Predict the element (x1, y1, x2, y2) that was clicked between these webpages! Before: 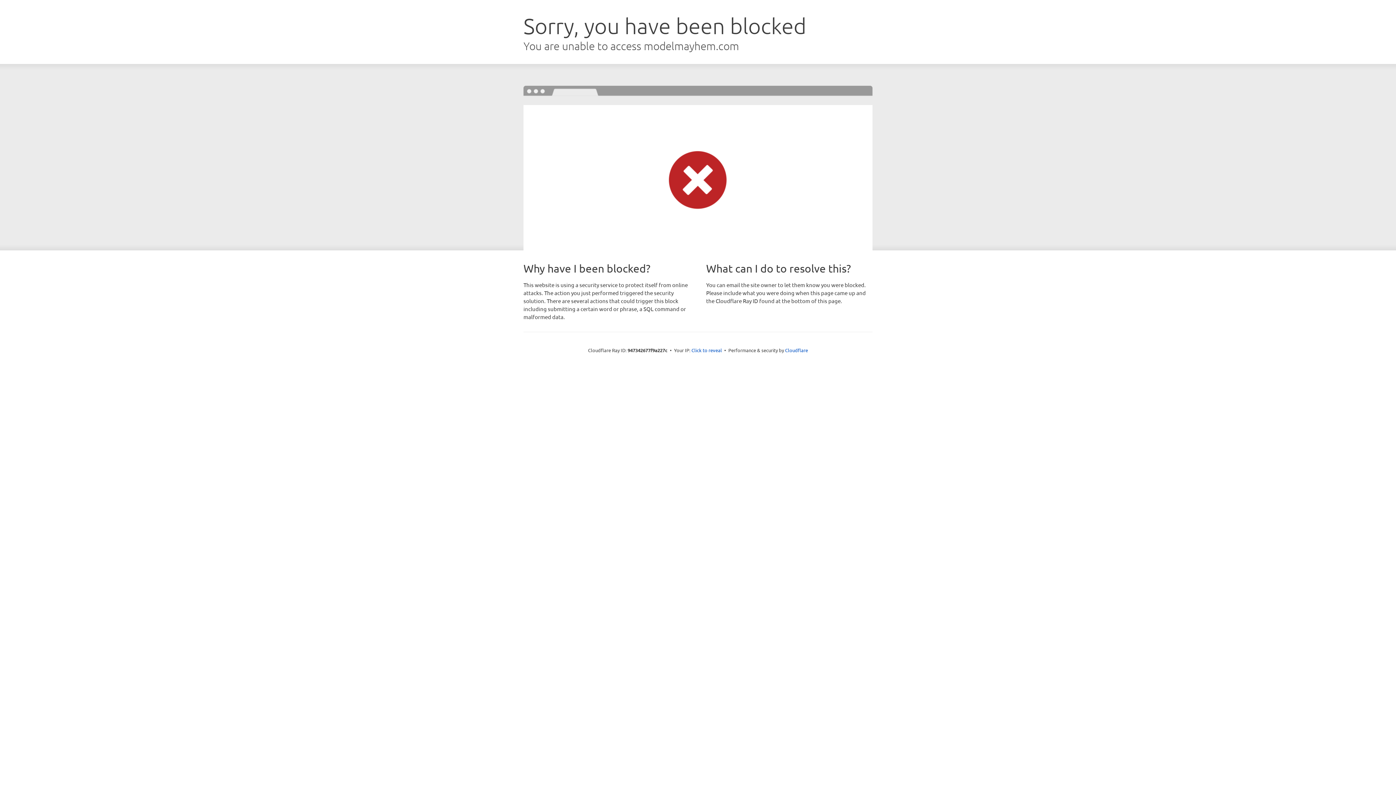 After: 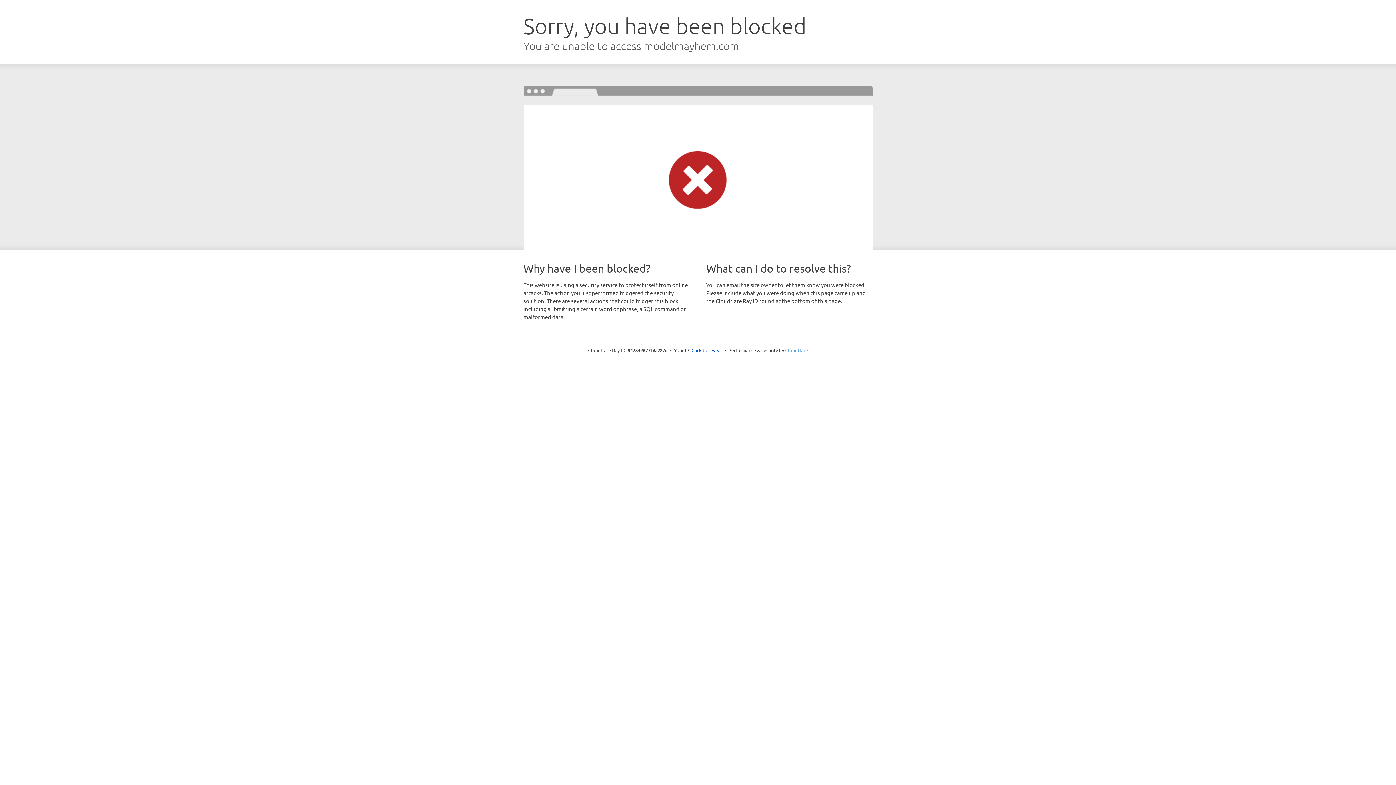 Action: bbox: (785, 347, 808, 353) label: Cloudflare